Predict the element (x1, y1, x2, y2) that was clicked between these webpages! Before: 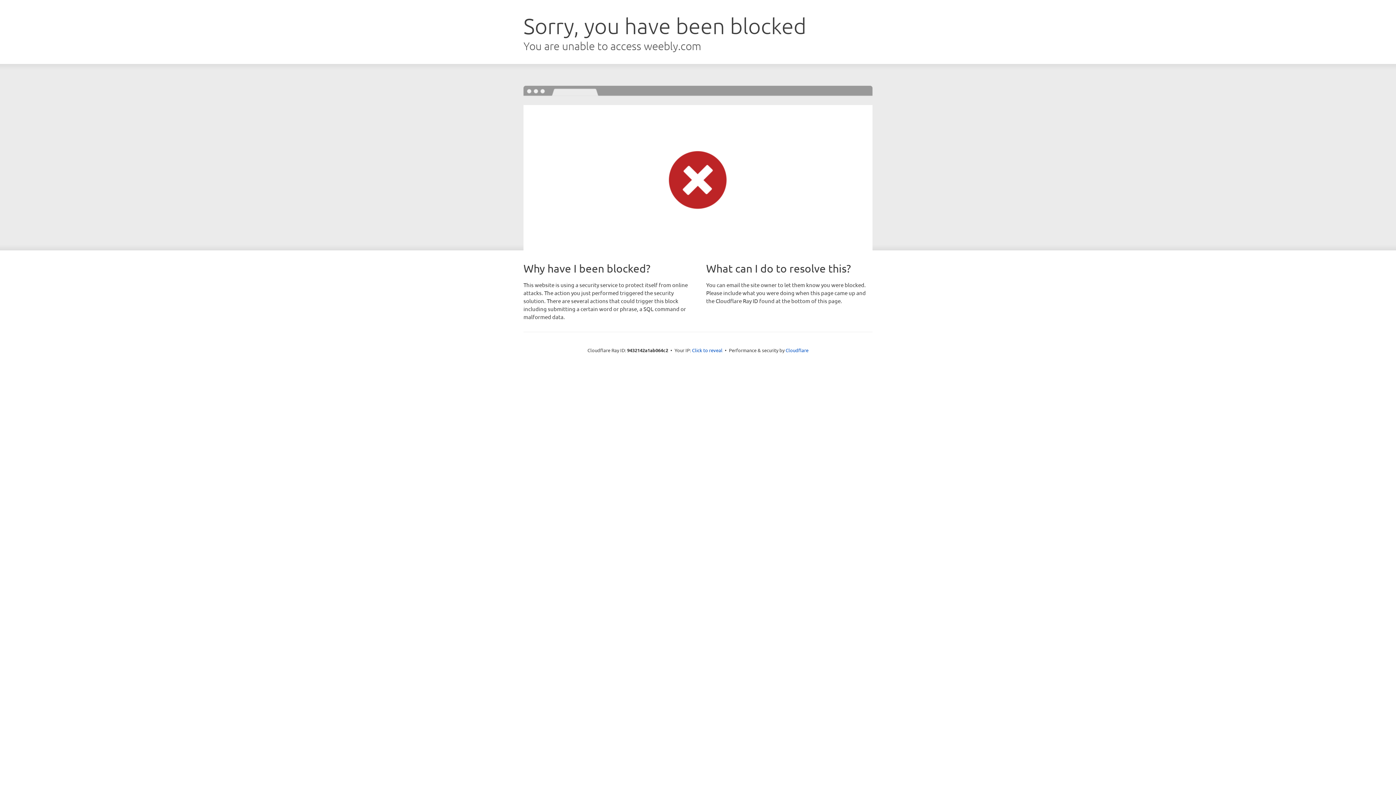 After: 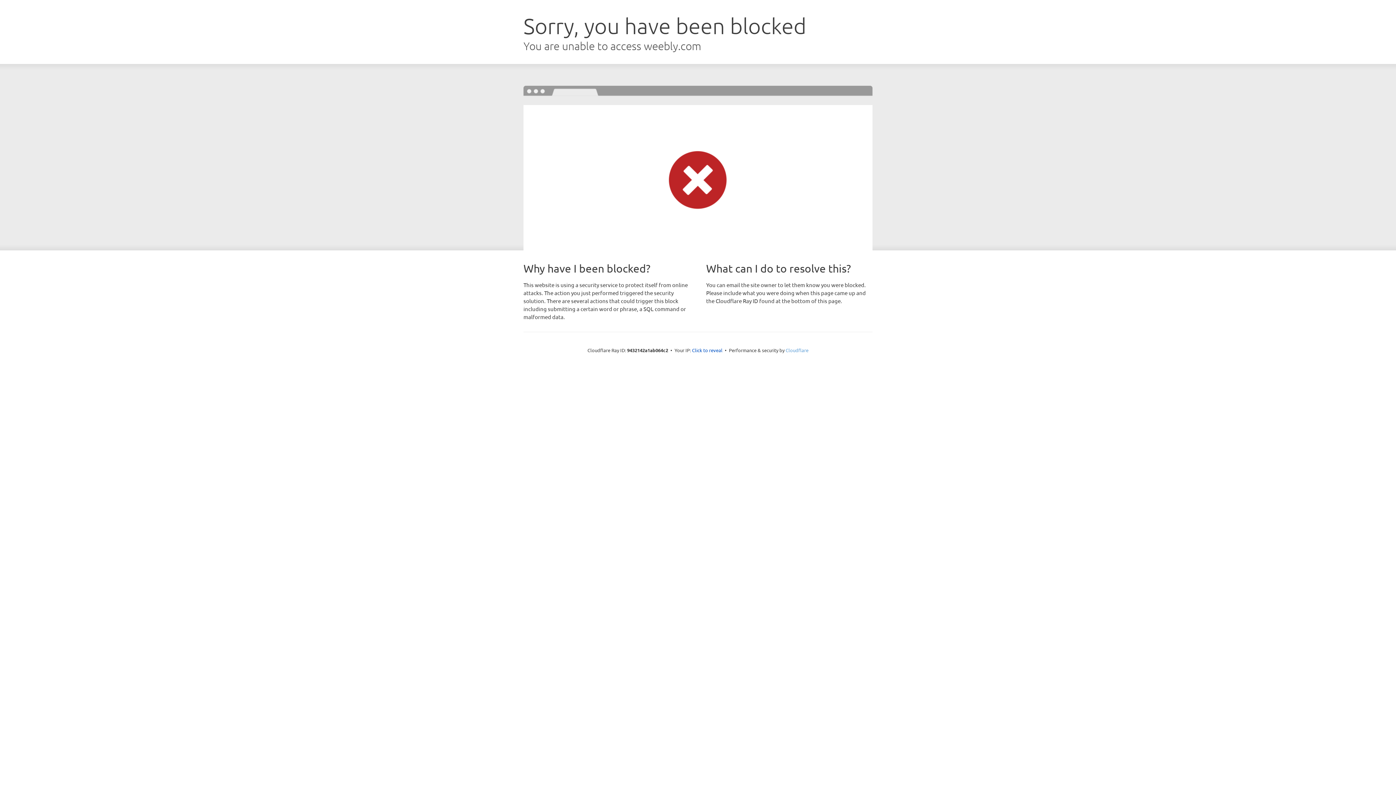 Action: bbox: (785, 347, 808, 353) label: Cloudflare